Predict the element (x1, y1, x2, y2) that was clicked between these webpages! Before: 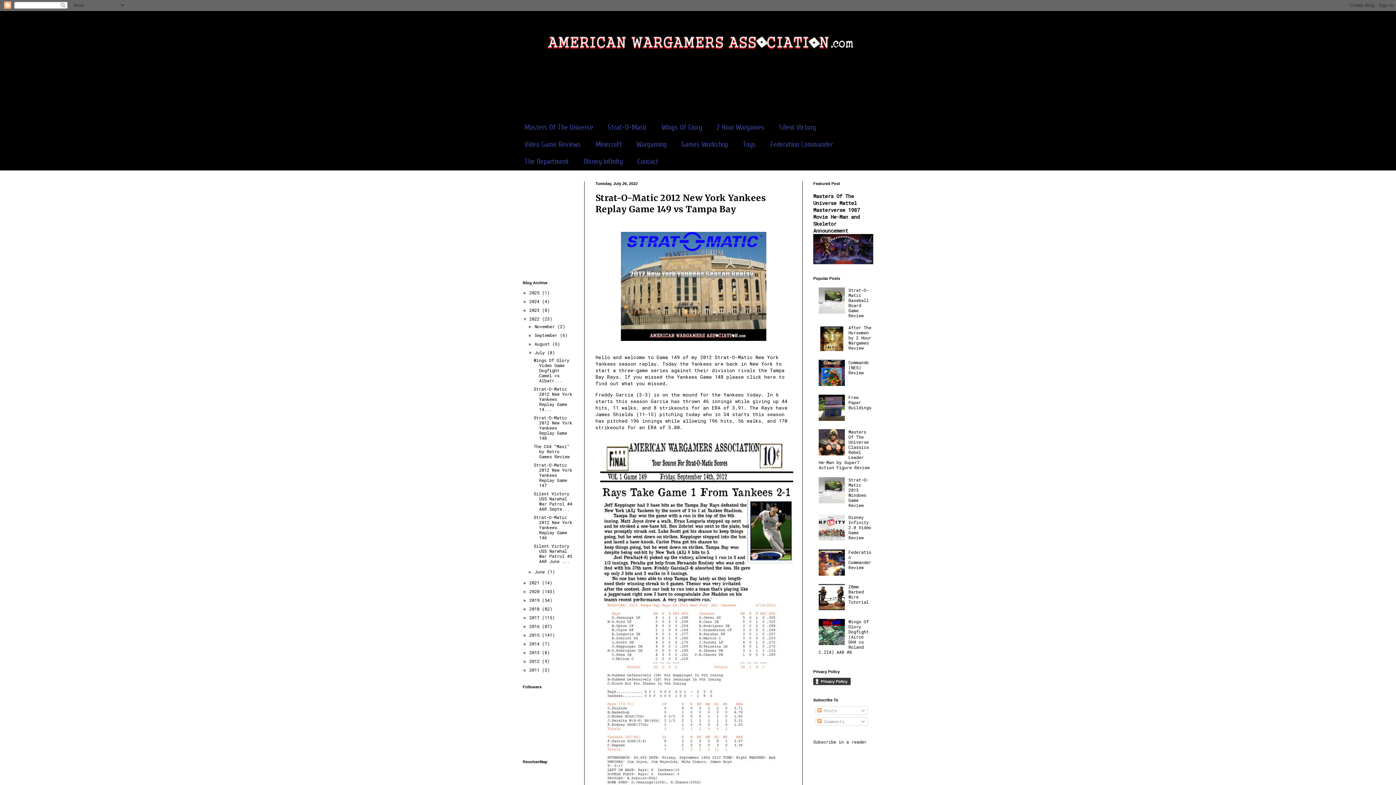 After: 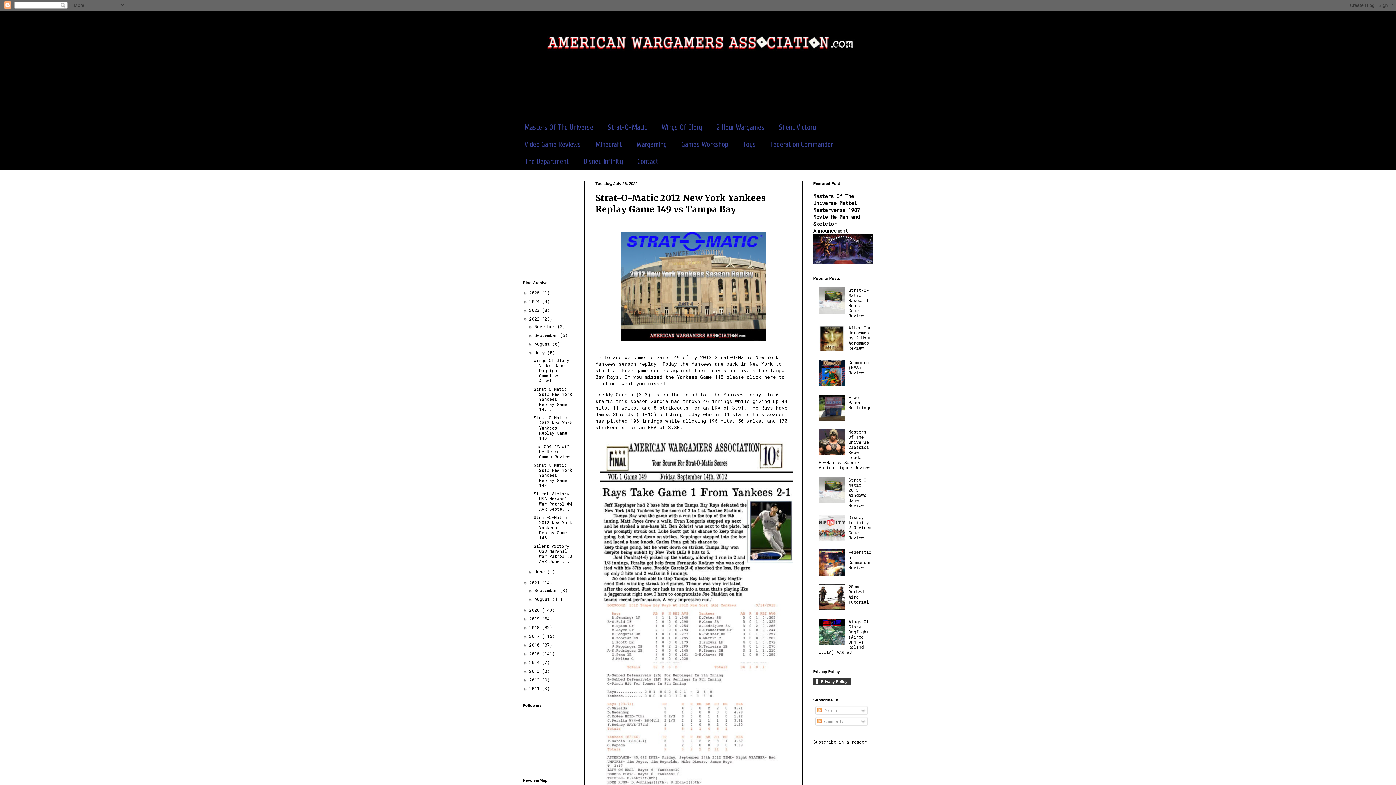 Action: label: ►   bbox: (522, 580, 529, 585)